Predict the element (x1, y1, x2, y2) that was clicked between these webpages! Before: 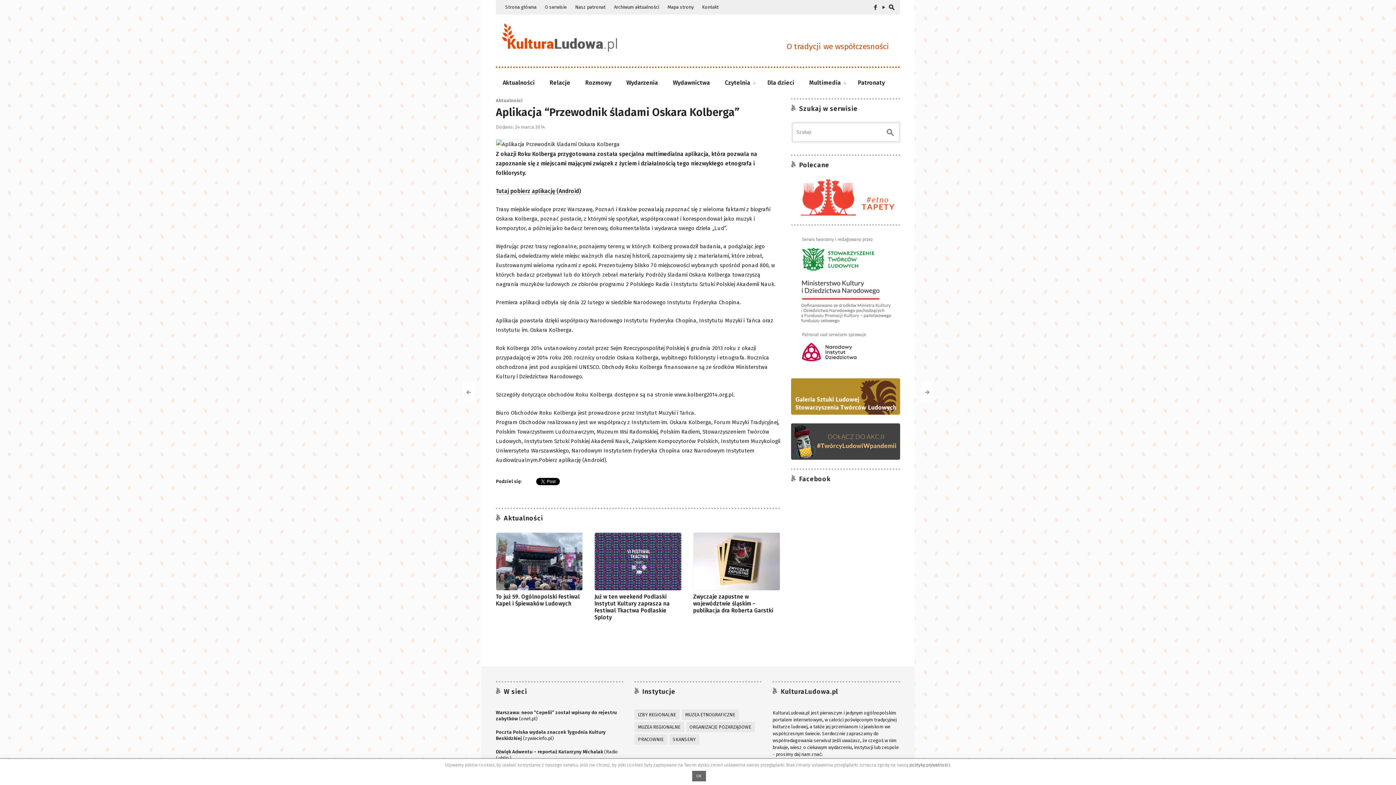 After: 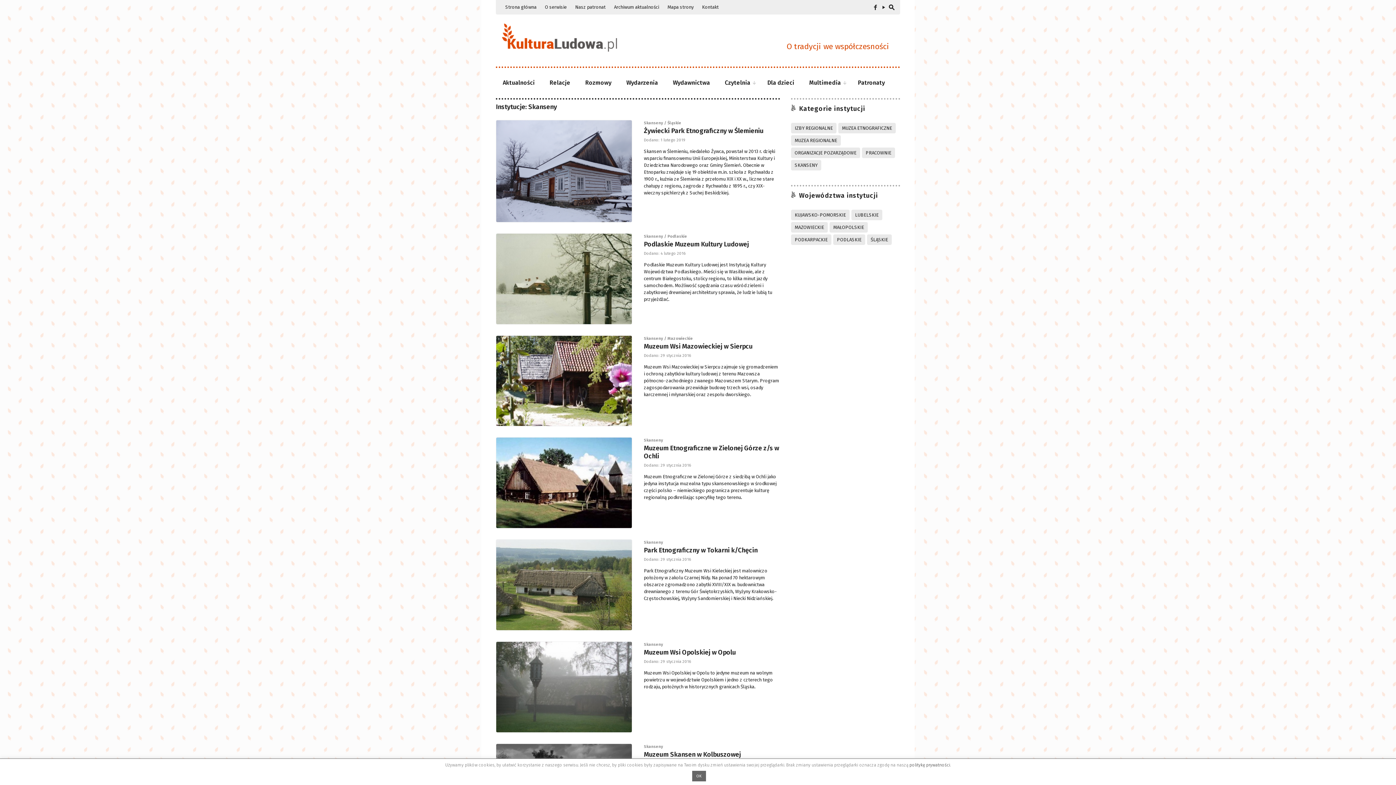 Action: bbox: (669, 734, 699, 745) label: SKANSENY